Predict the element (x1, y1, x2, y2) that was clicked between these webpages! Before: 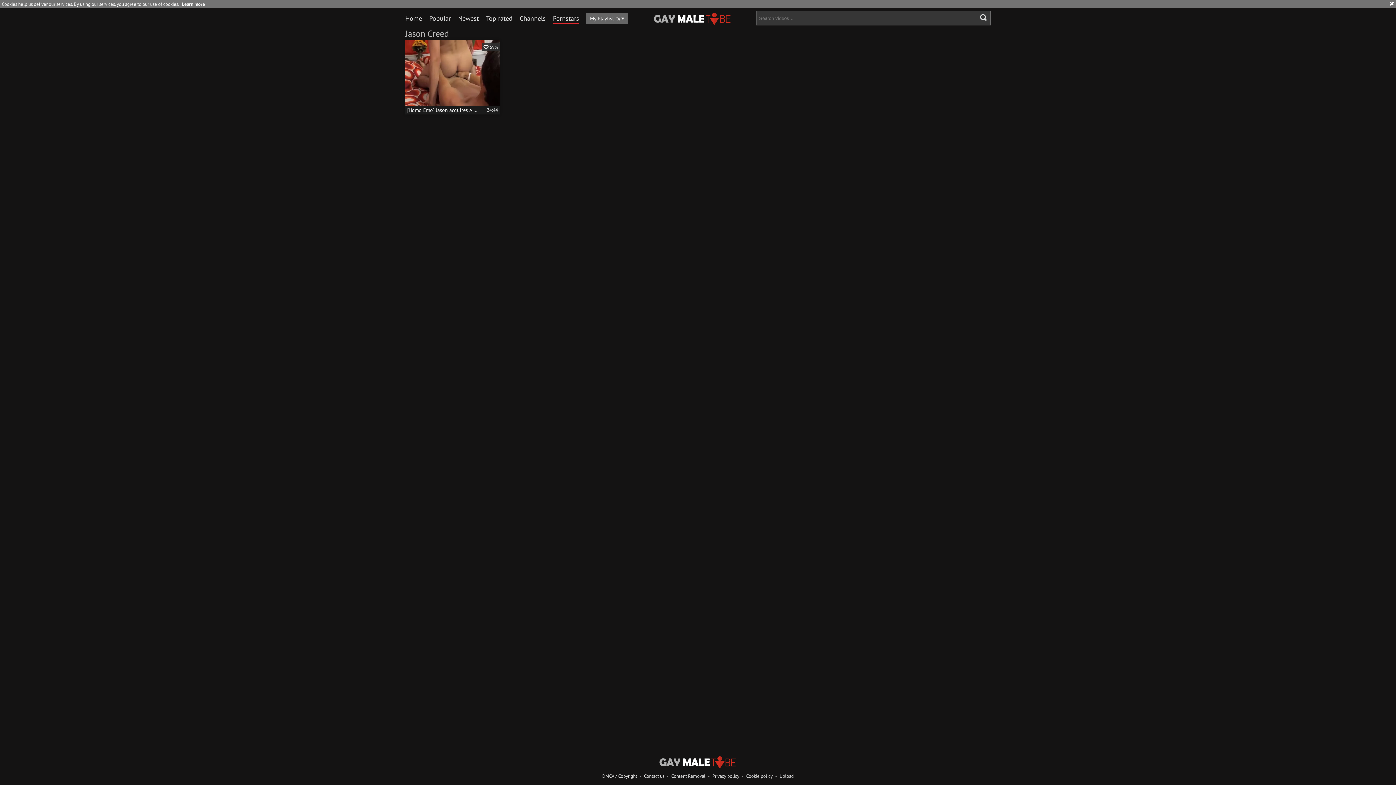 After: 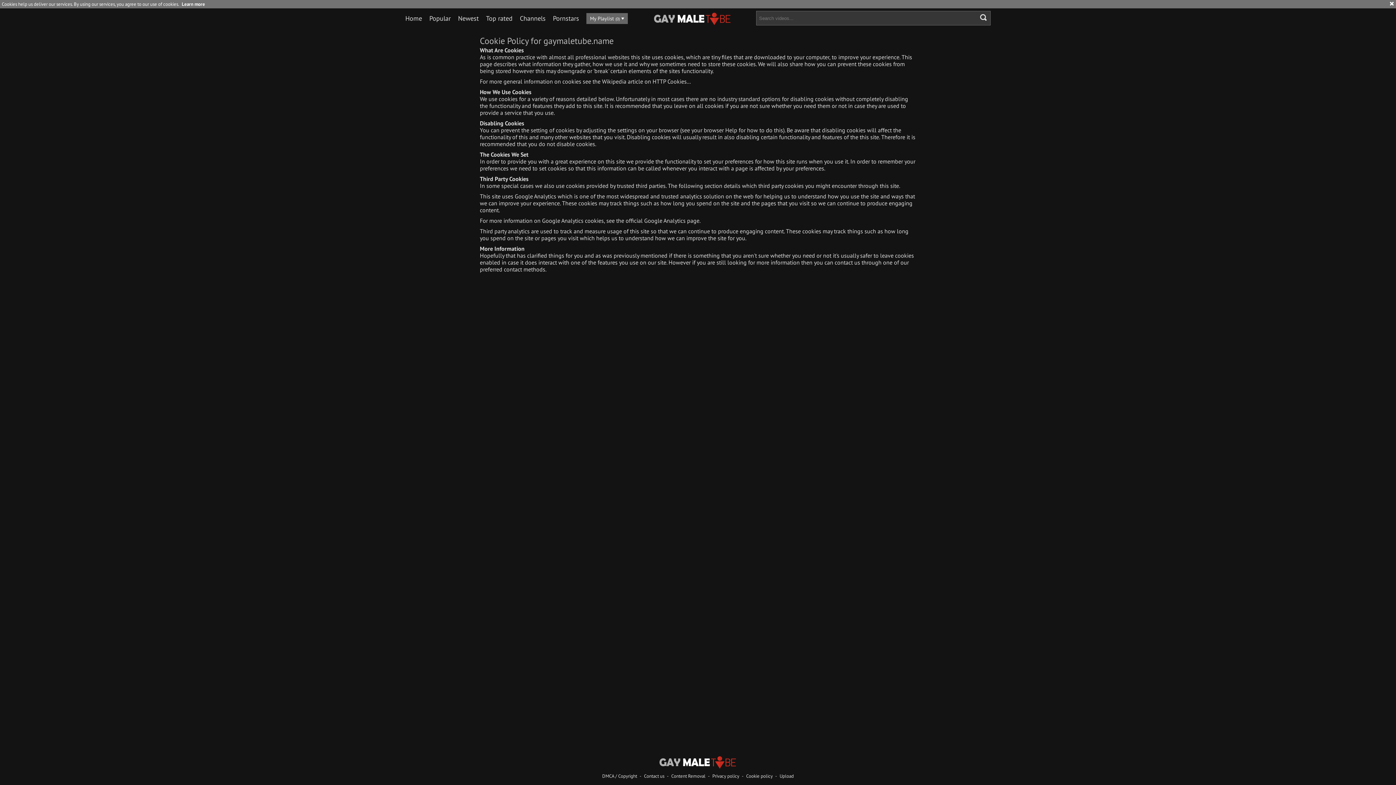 Action: bbox: (181, 1, 205, 7) label: Learn more